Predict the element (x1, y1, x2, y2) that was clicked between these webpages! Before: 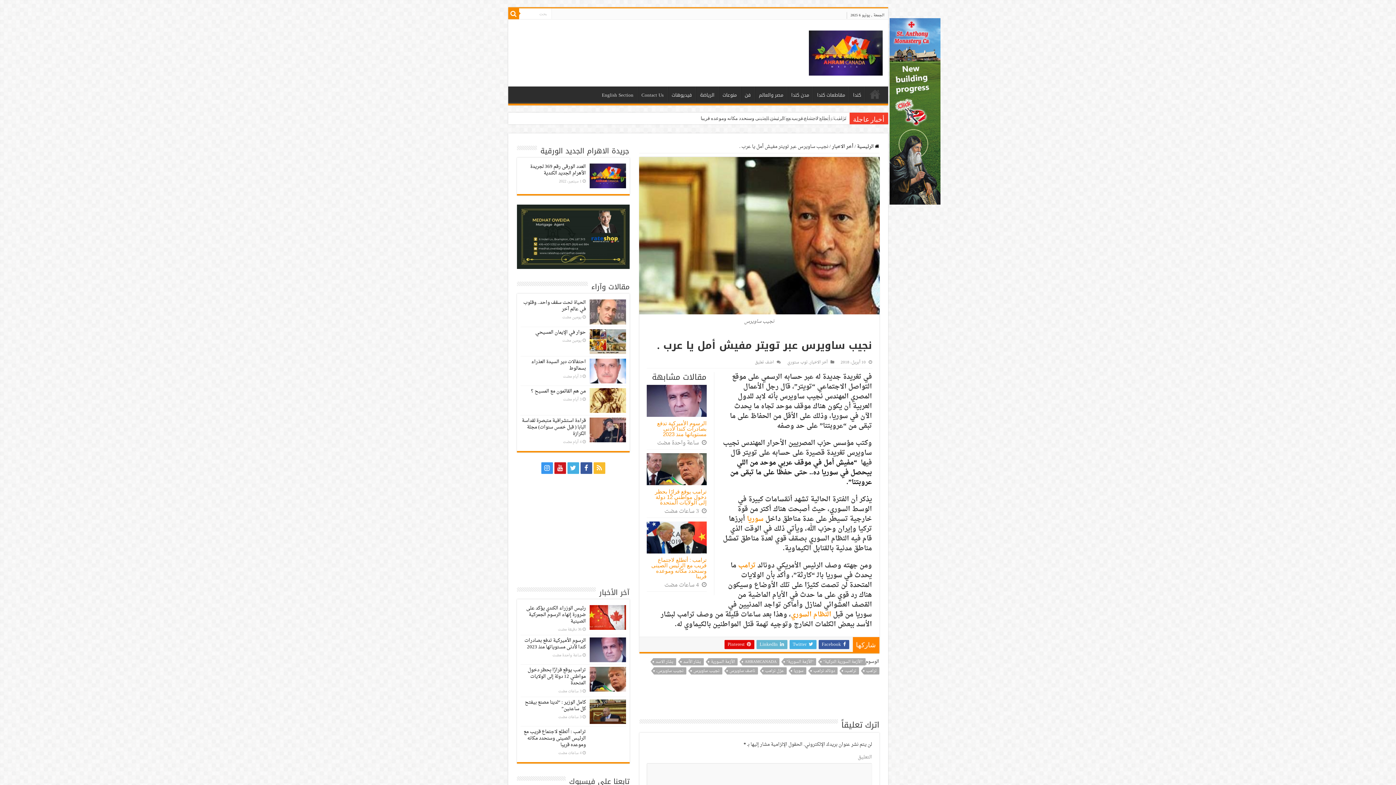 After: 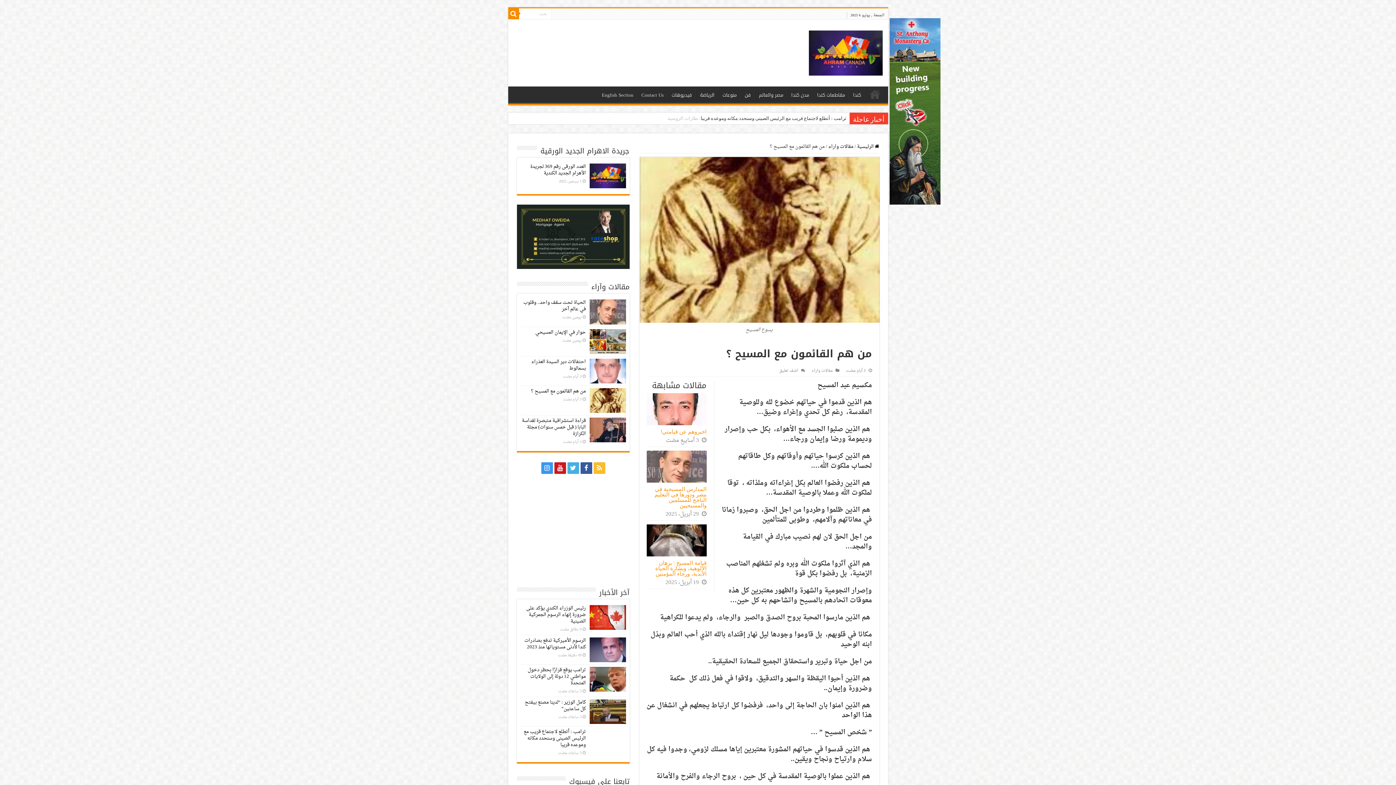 Action: bbox: (531, 386, 586, 395) label: من هم القائمون مع المسيح ؟